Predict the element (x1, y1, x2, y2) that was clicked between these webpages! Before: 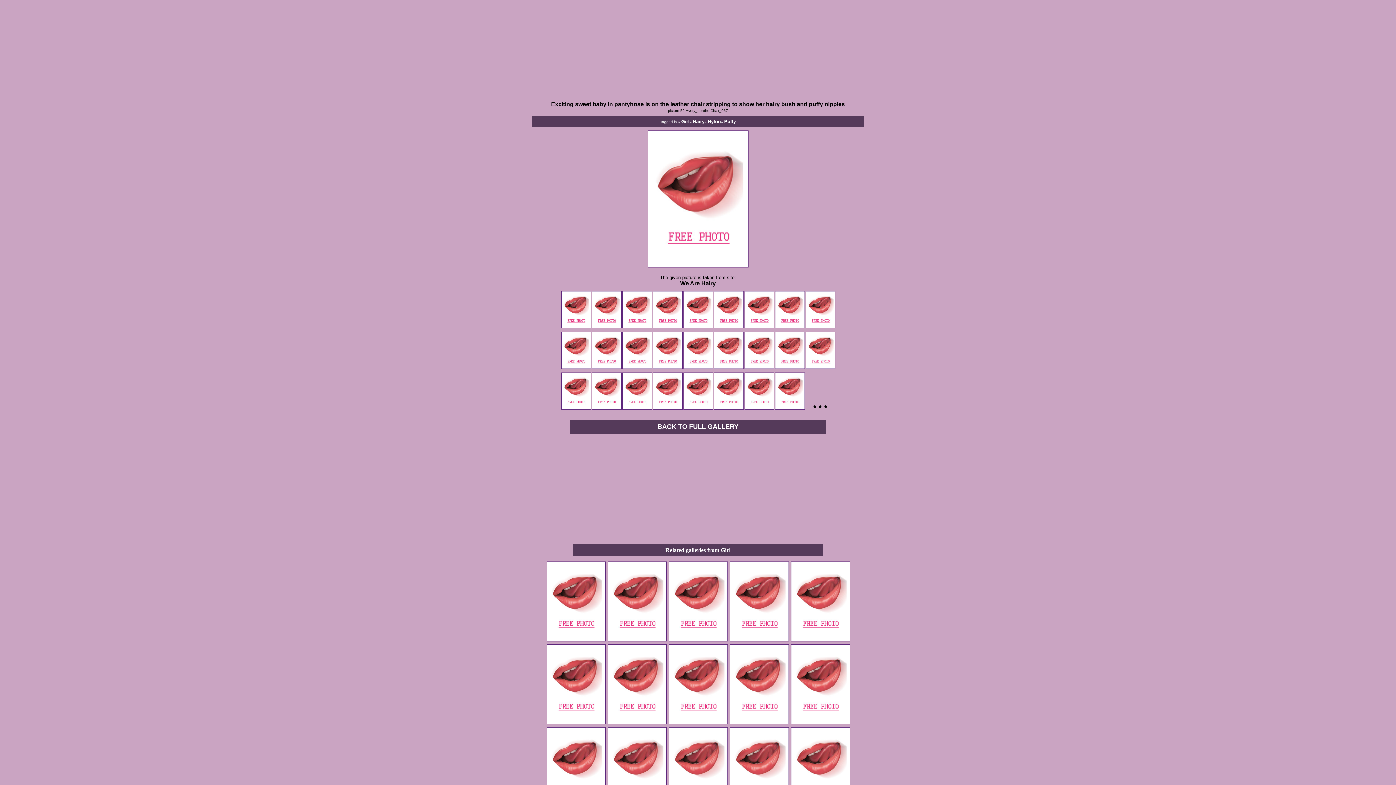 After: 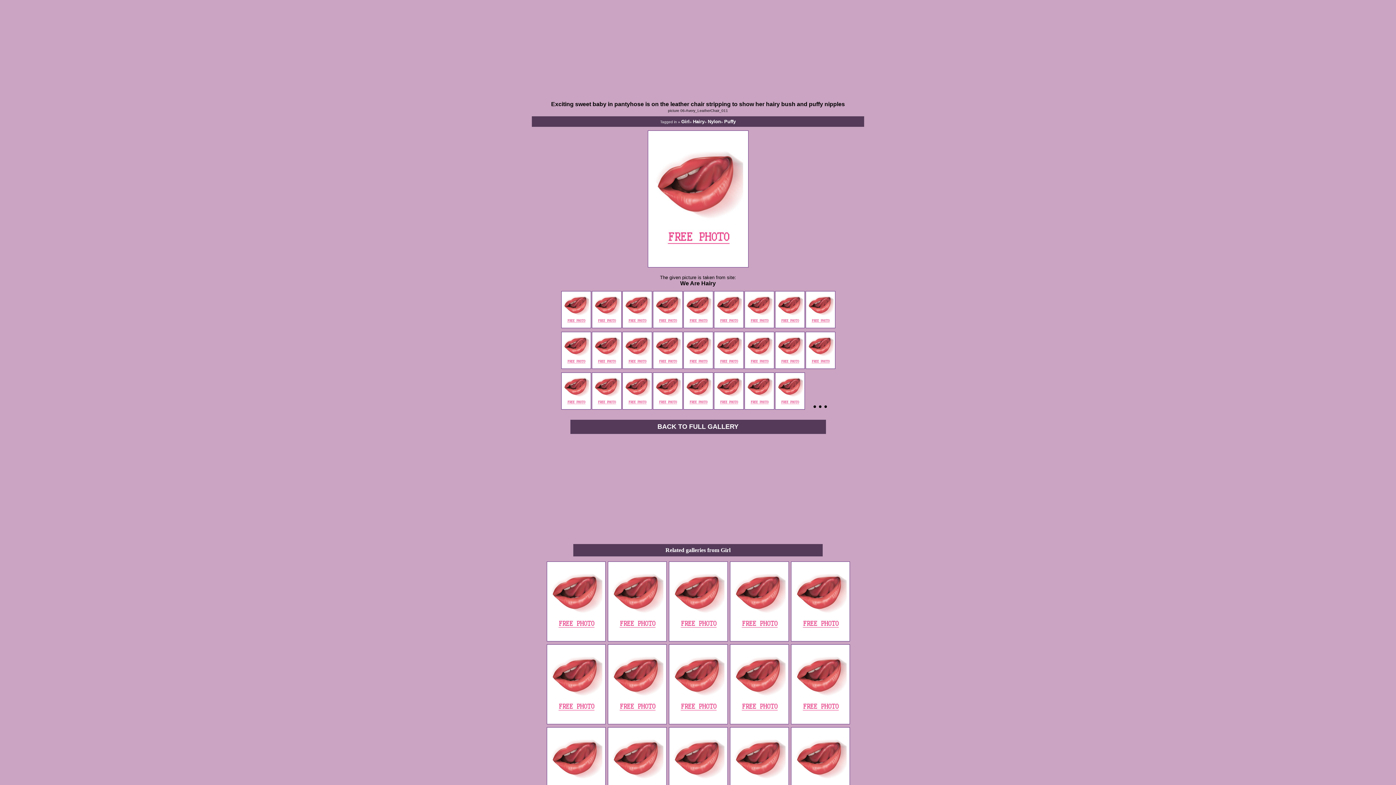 Action: bbox: (714, 320, 744, 330)